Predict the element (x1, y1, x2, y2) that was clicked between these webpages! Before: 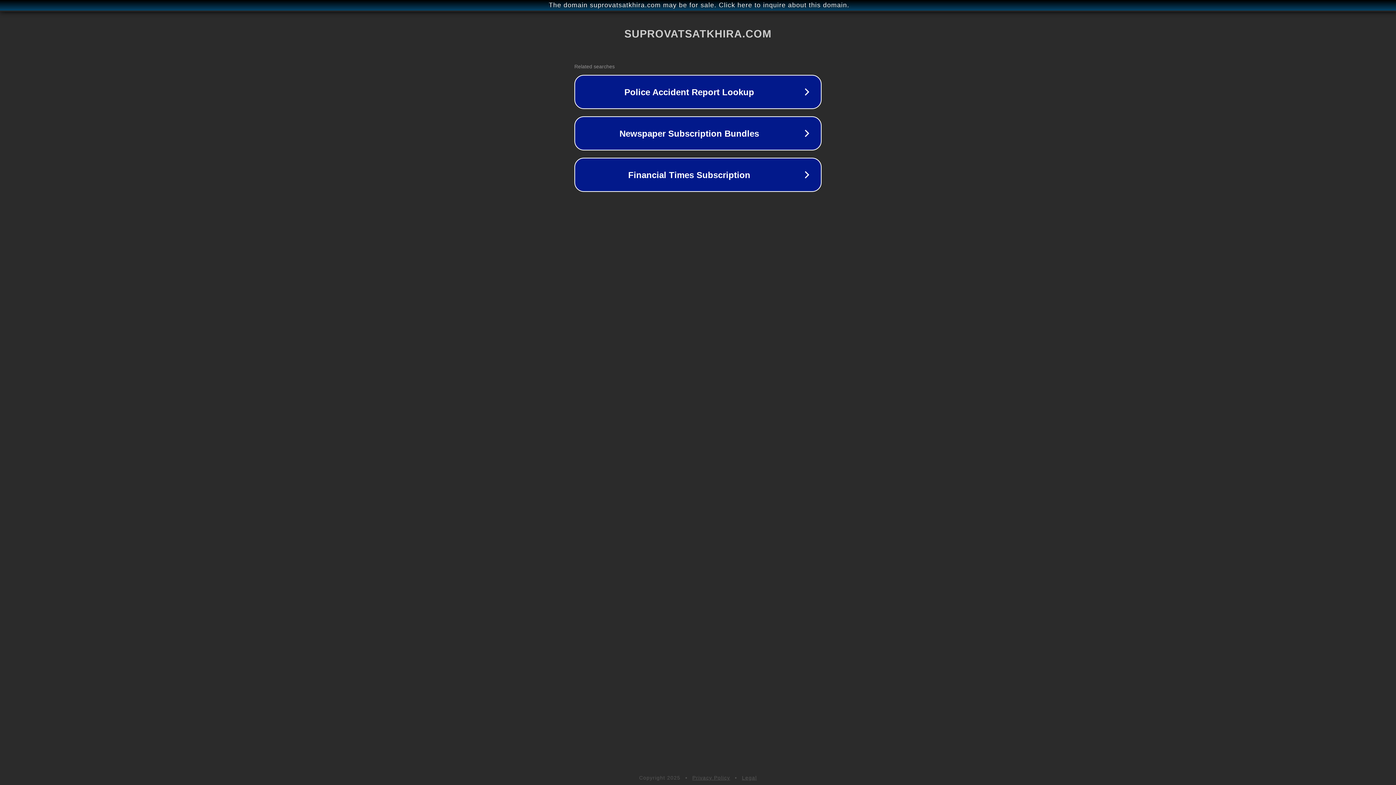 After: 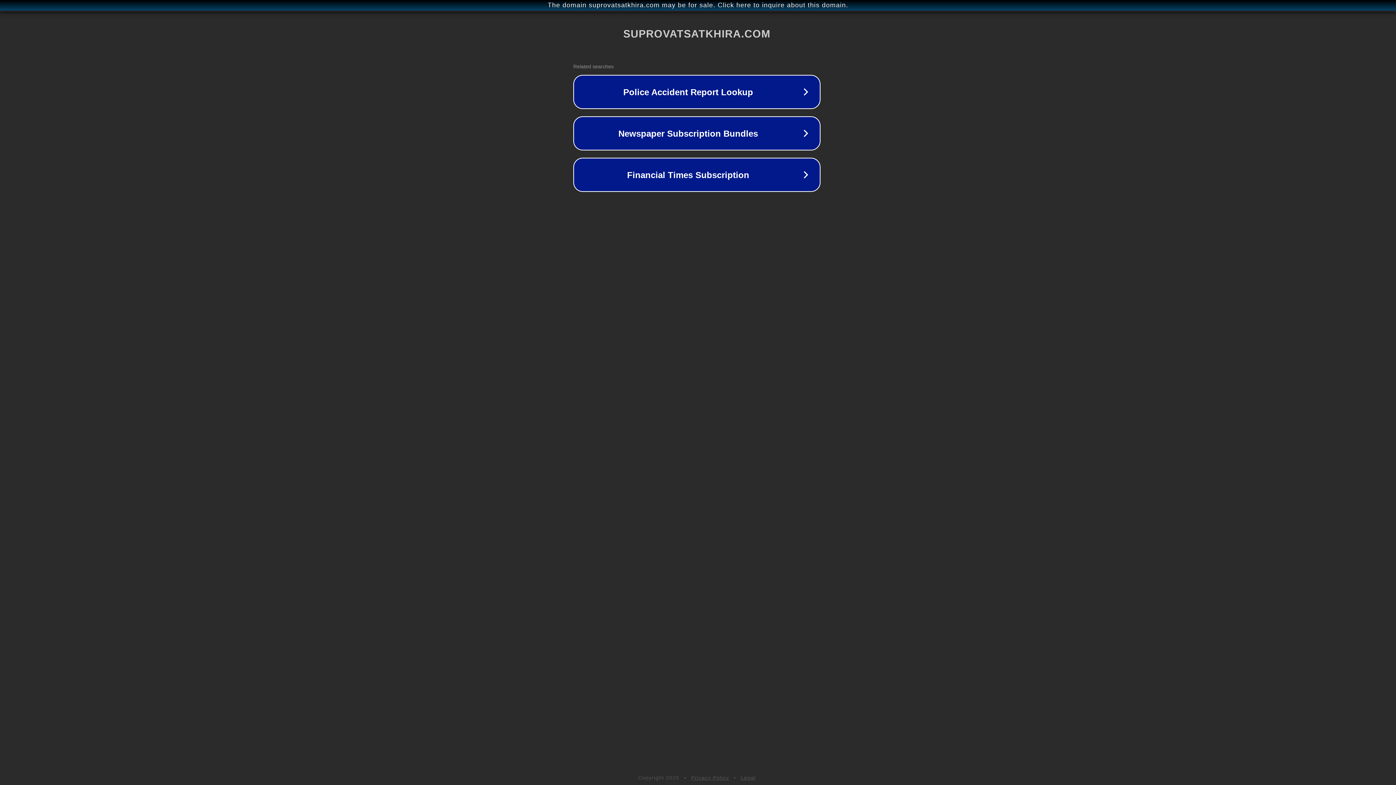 Action: bbox: (1, 1, 1397, 9) label: The domain suprovatsatkhira.com may be for sale. Click here to inquire about this domain.